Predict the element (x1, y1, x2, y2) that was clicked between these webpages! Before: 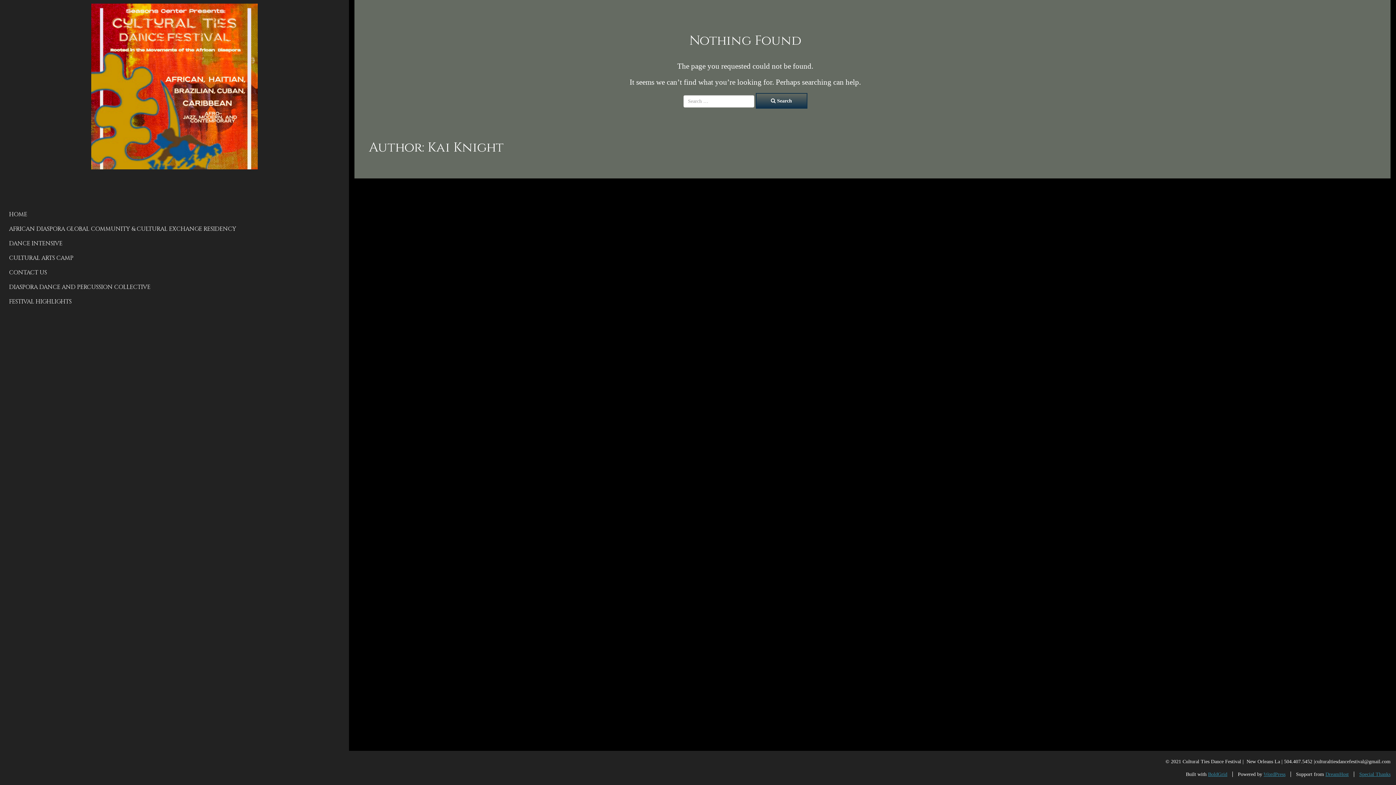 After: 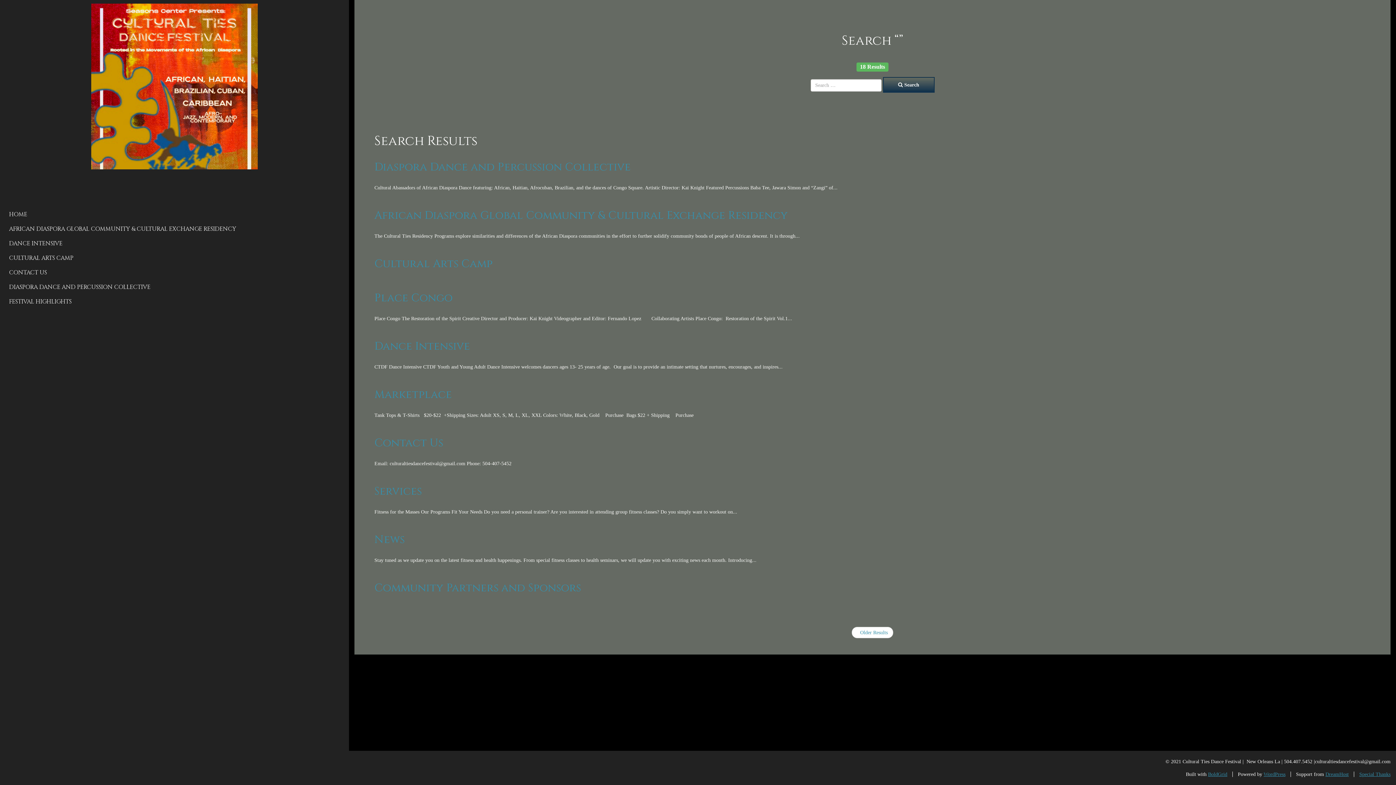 Action: label:  Search bbox: (755, 93, 807, 108)